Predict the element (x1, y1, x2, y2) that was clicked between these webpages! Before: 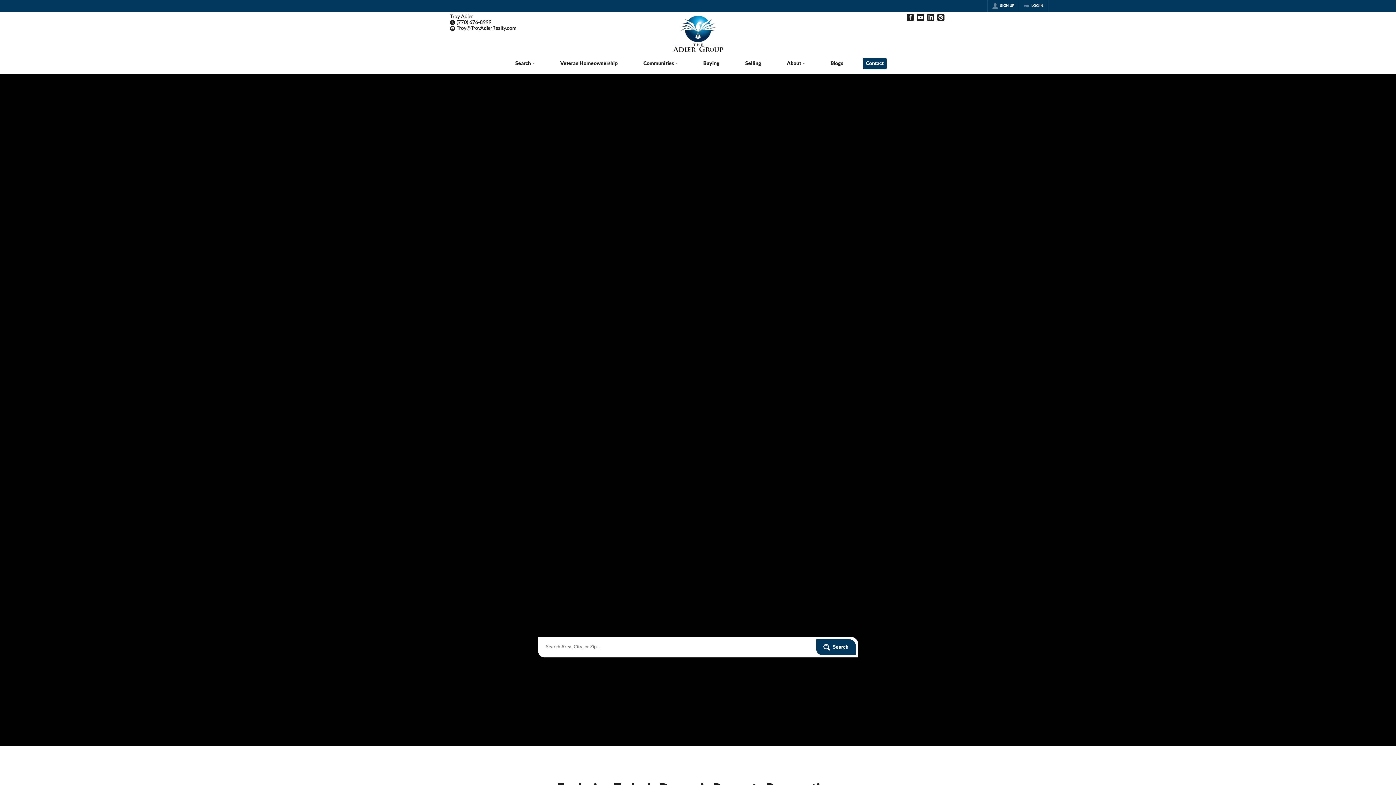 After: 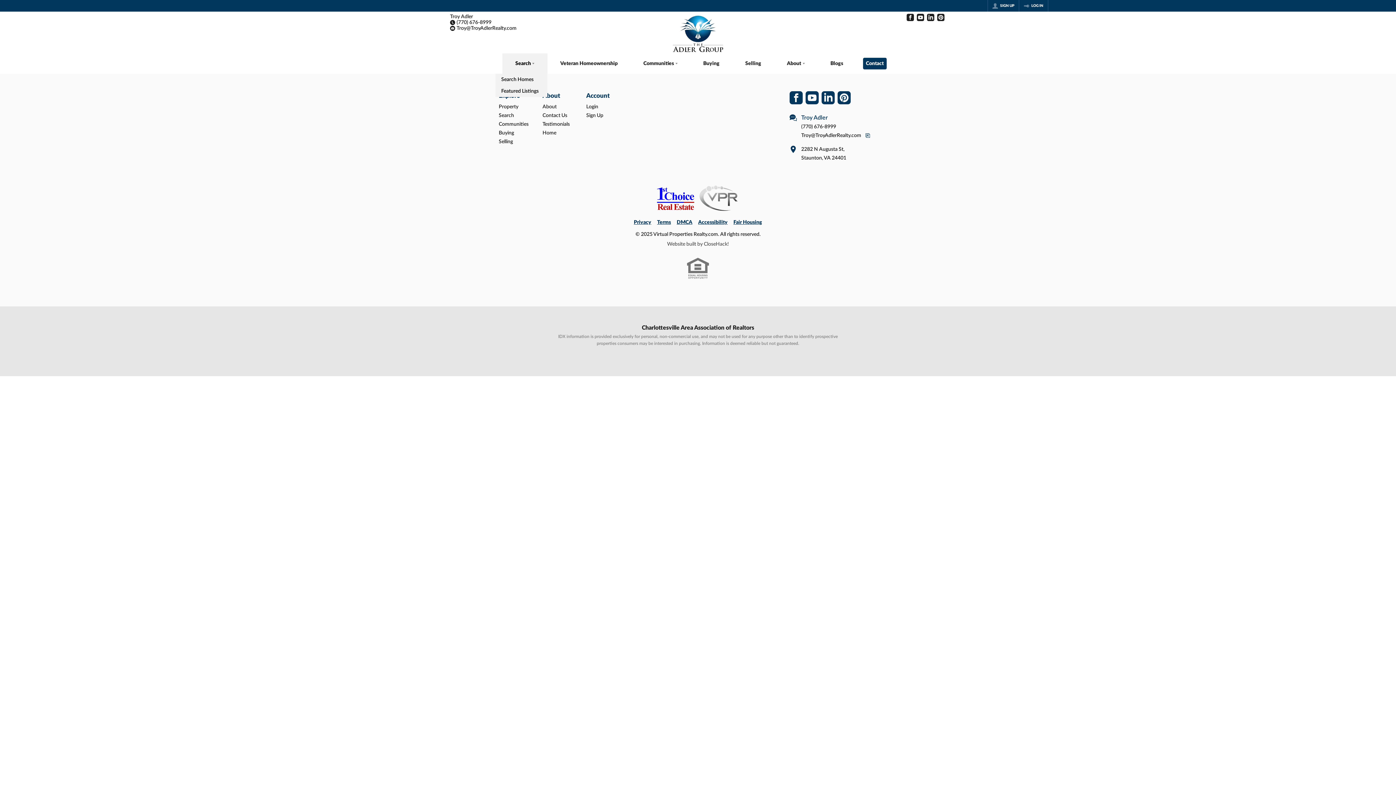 Action: label: Search bbox: (502, 53, 547, 73)